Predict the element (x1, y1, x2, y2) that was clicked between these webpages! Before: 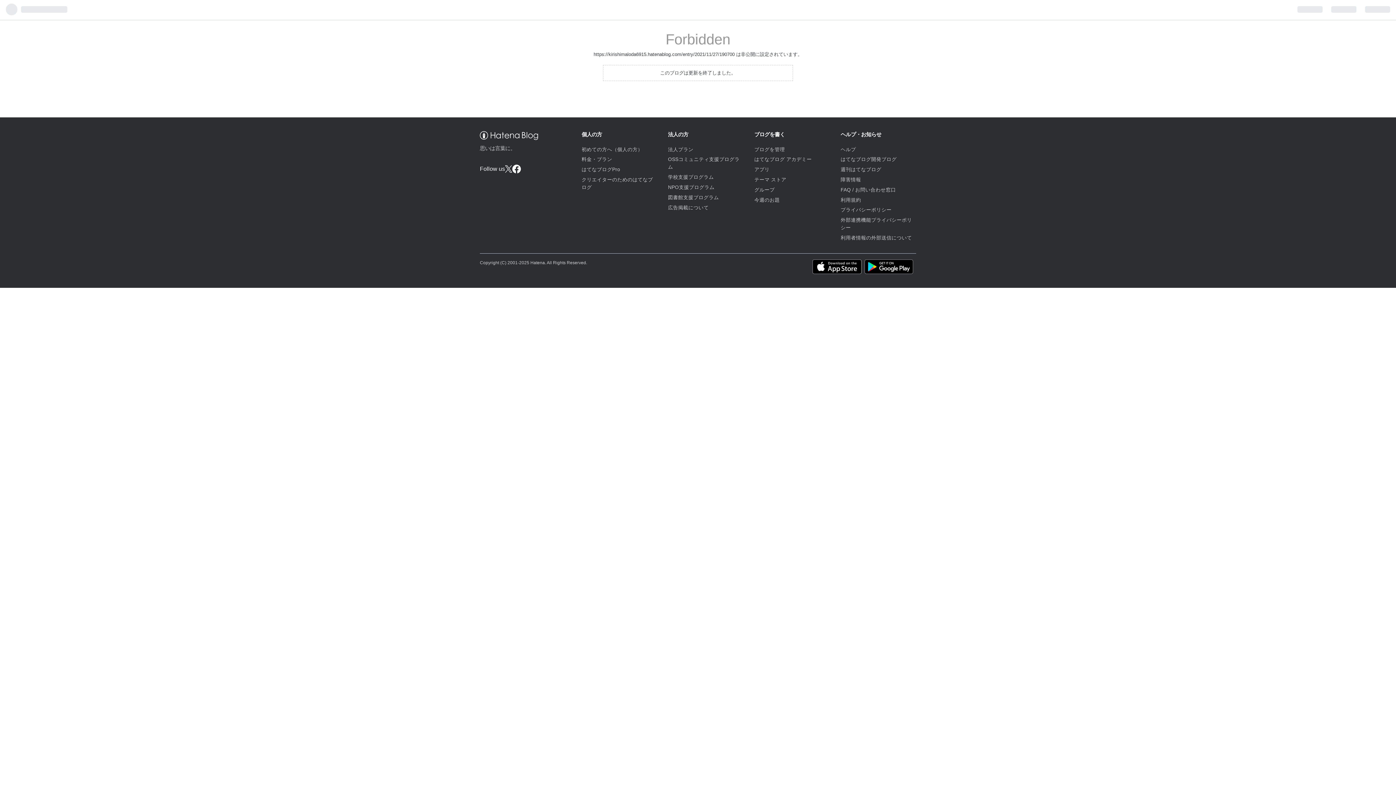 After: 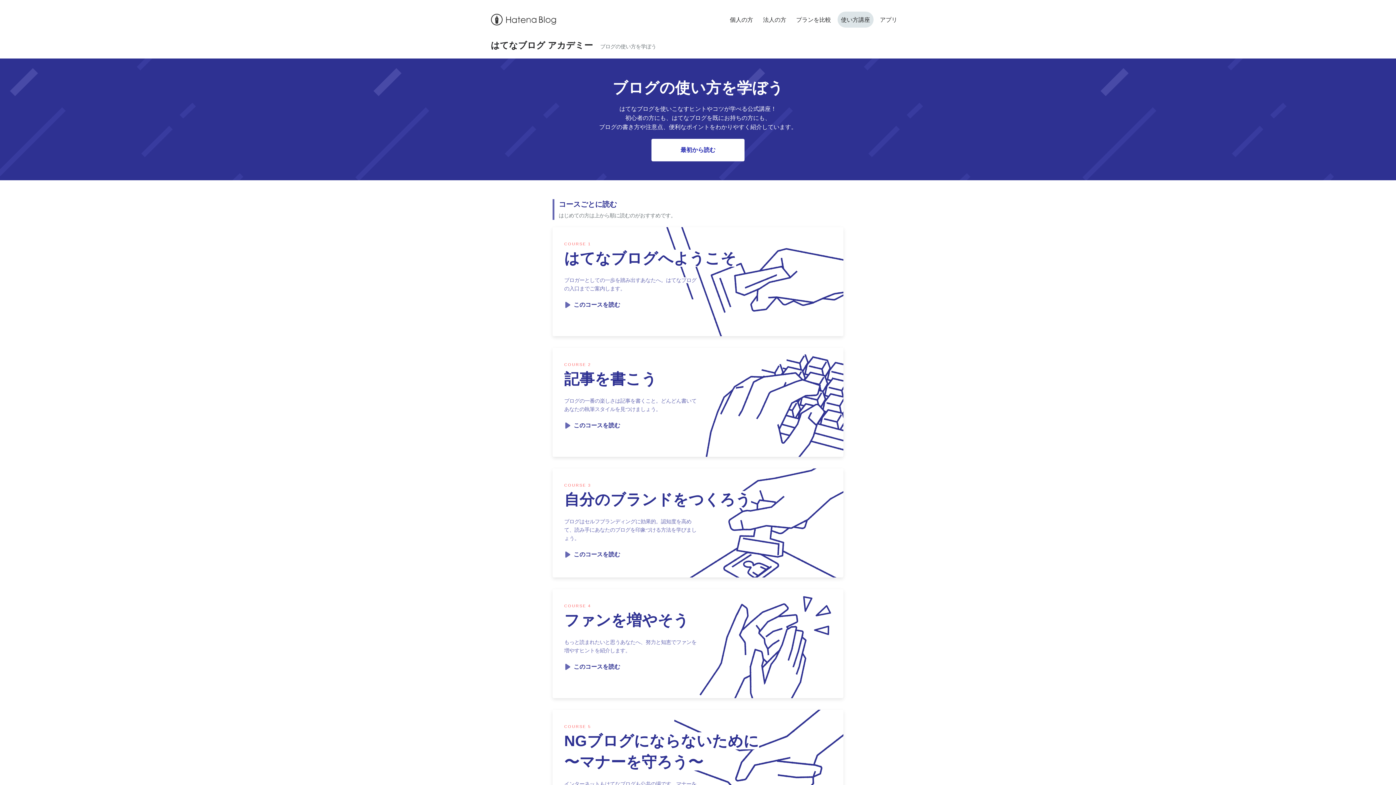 Action: label: はてなブログ アカデミー bbox: (754, 156, 812, 162)